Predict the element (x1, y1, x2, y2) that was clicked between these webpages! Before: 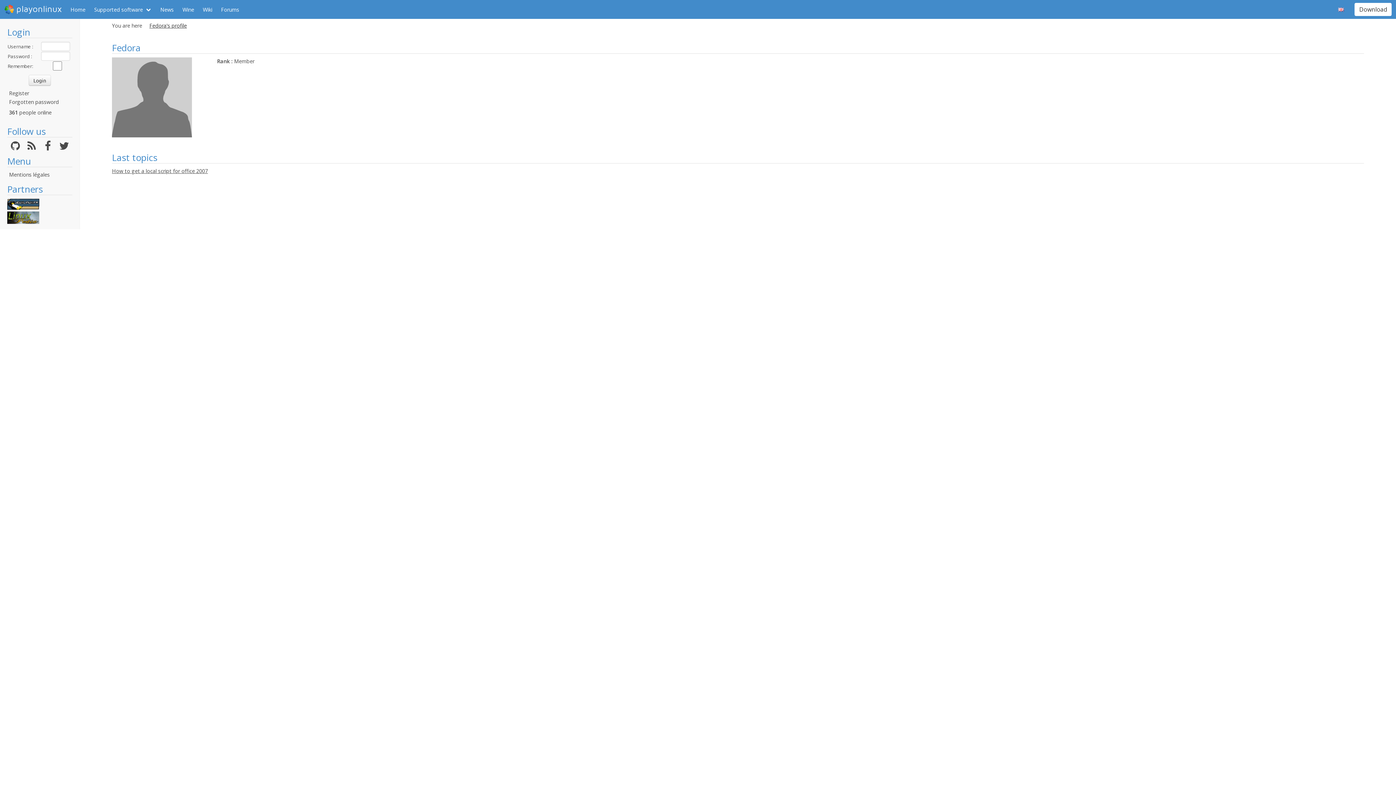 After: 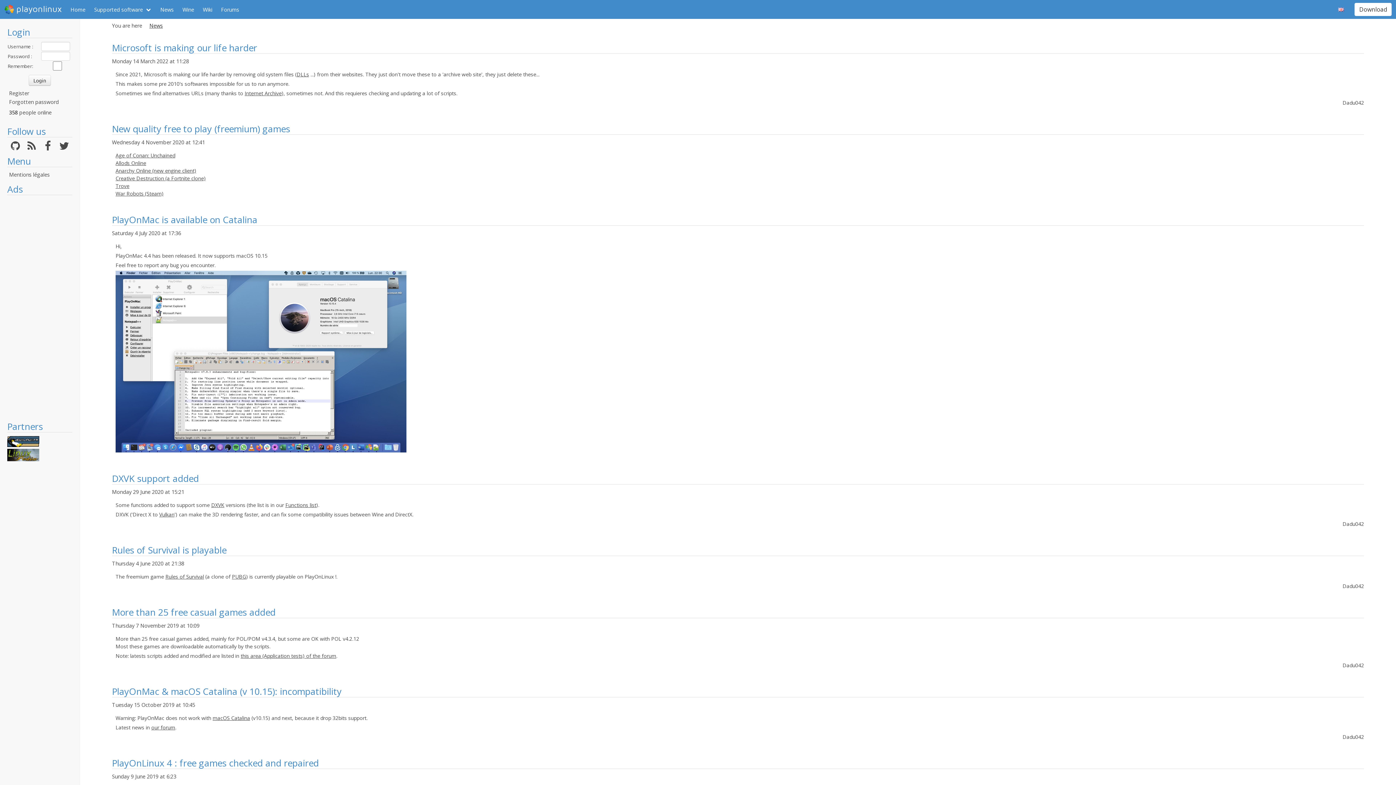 Action: bbox: (156, 0, 178, 18) label: News